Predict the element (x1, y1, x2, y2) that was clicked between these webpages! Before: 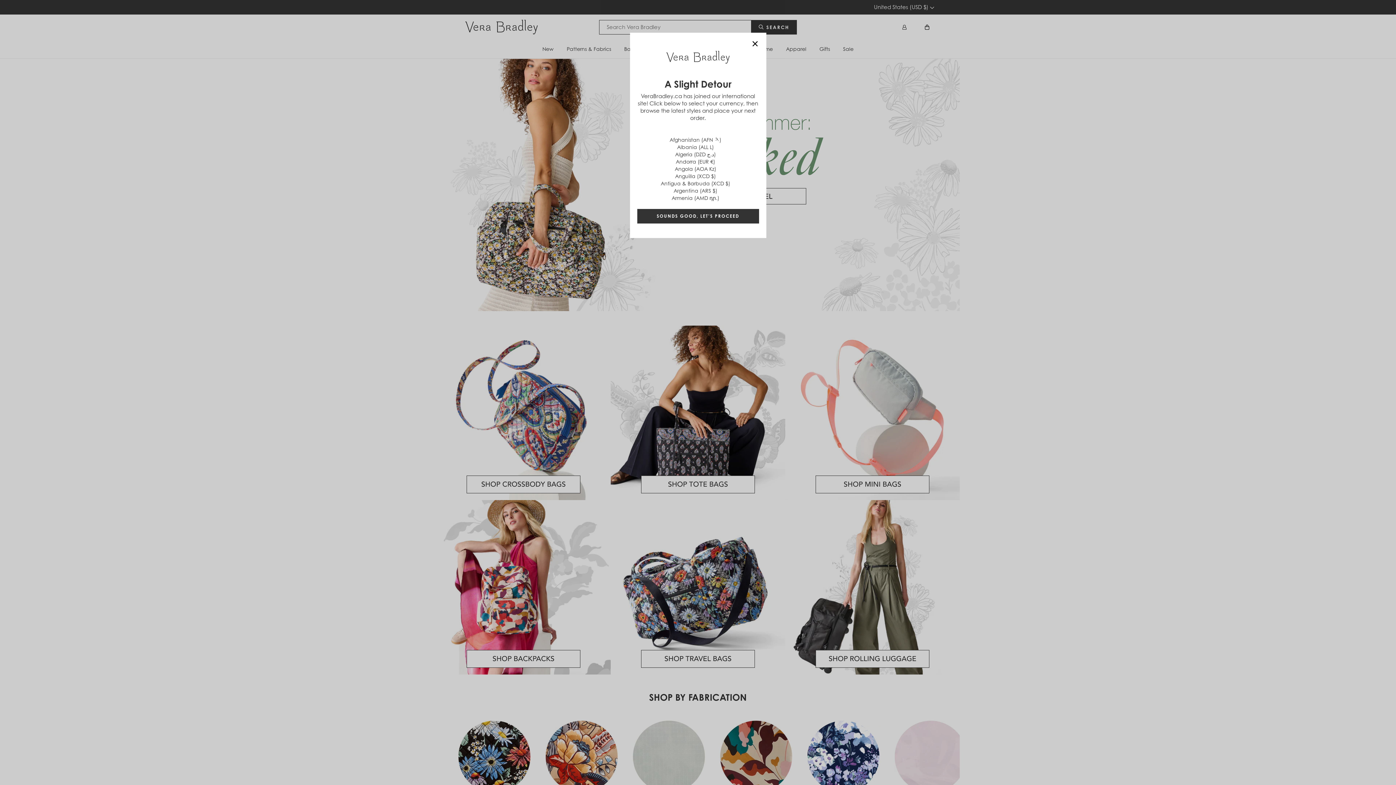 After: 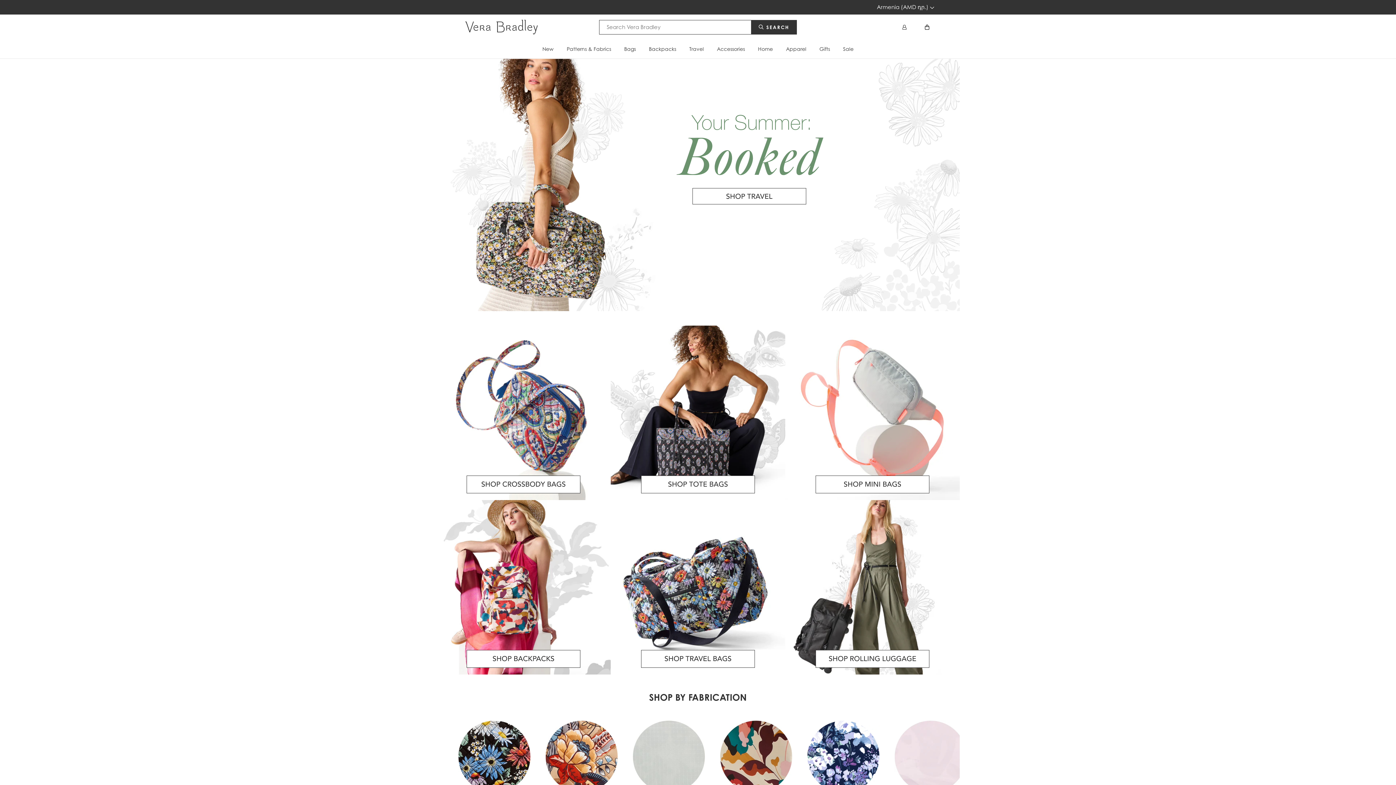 Action: label: Armenia (AMD դր.) bbox: (639, 194, 751, 201)